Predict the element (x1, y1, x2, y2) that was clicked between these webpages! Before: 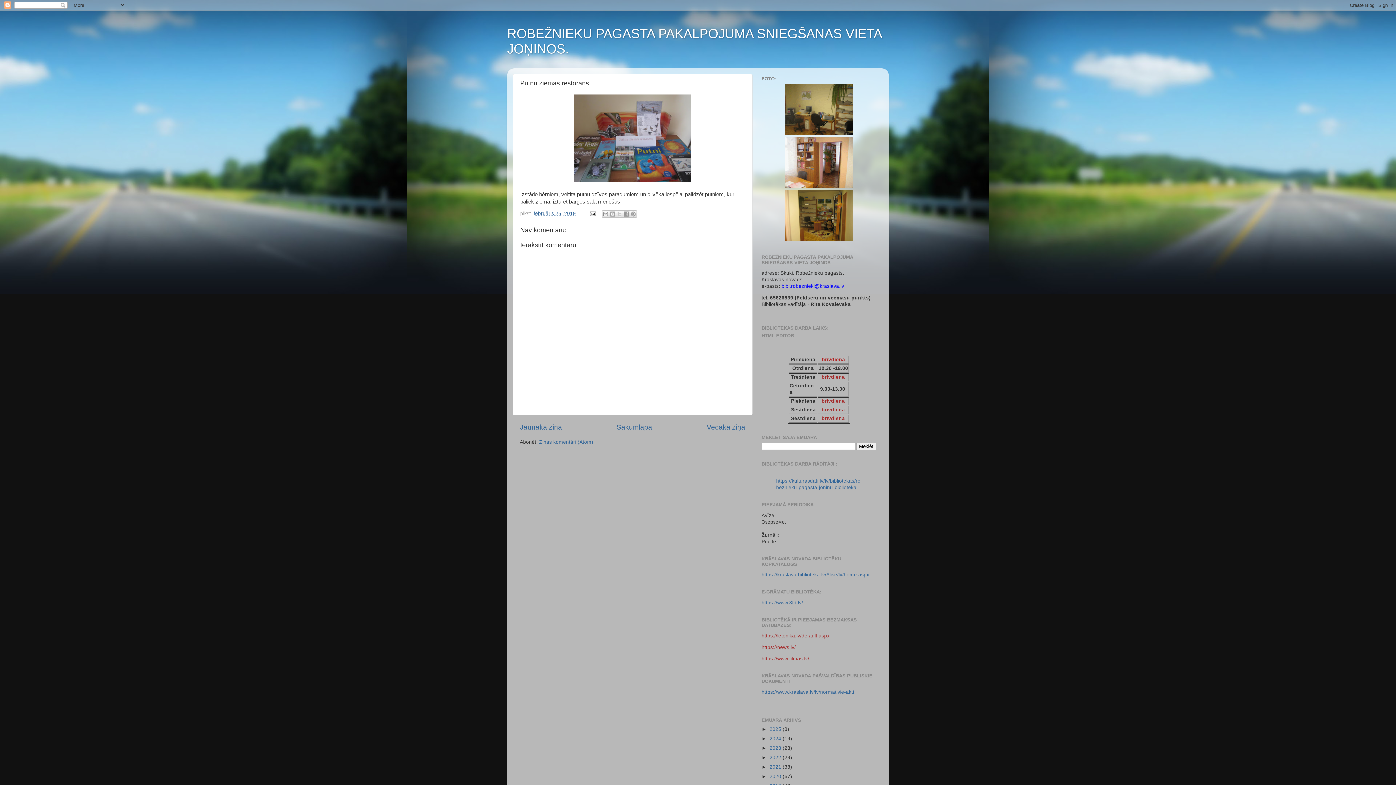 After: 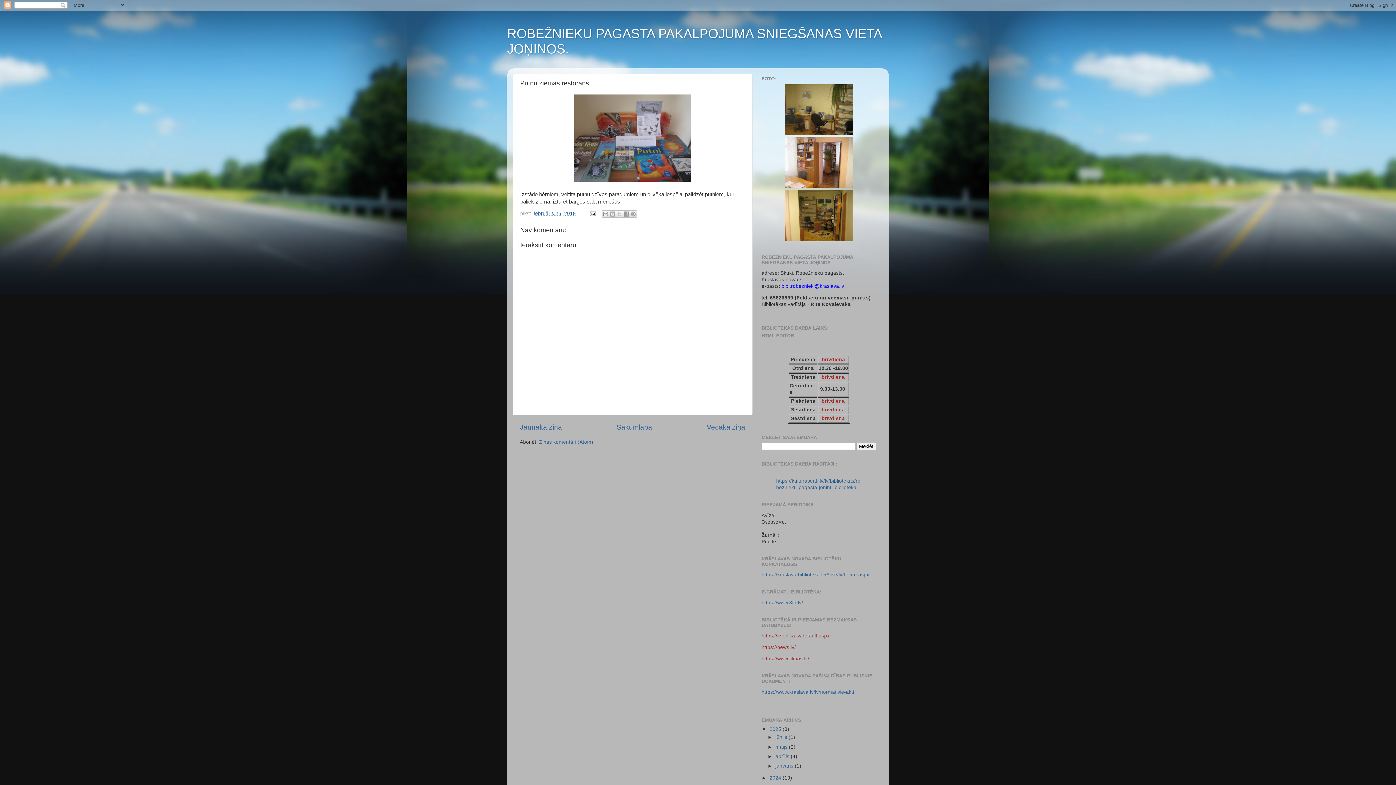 Action: label: ►   bbox: (761, 726, 769, 732)